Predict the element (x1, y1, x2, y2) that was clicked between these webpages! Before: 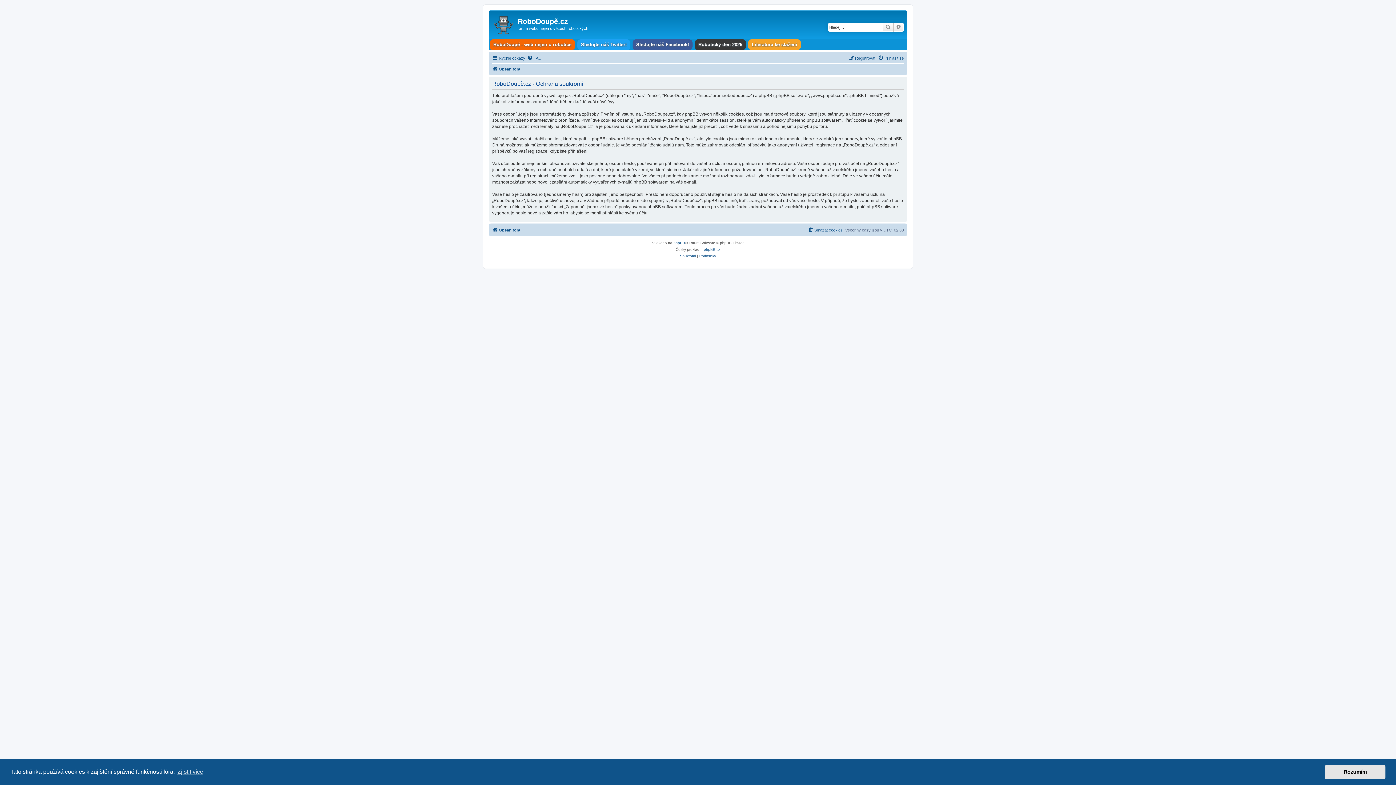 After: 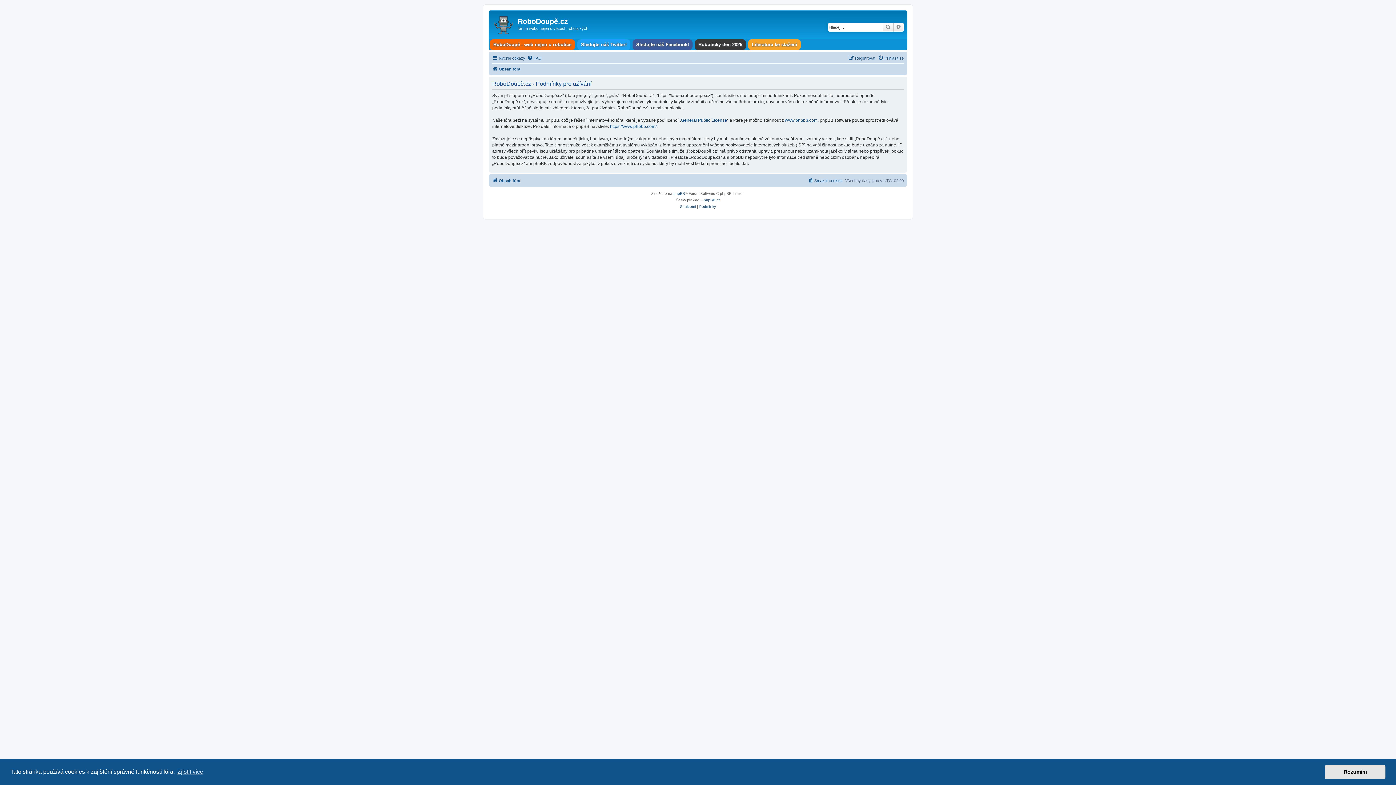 Action: bbox: (699, 252, 716, 259) label: Podmínky